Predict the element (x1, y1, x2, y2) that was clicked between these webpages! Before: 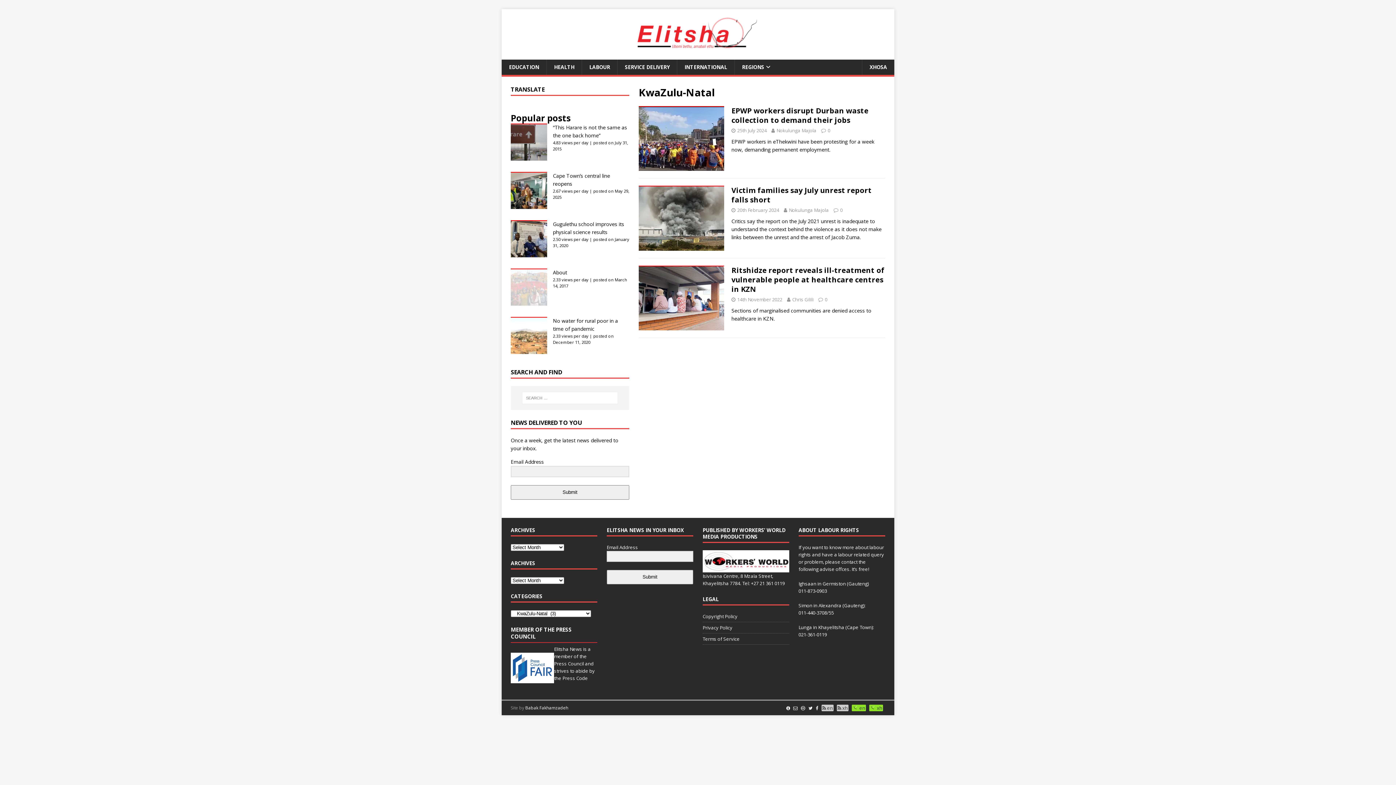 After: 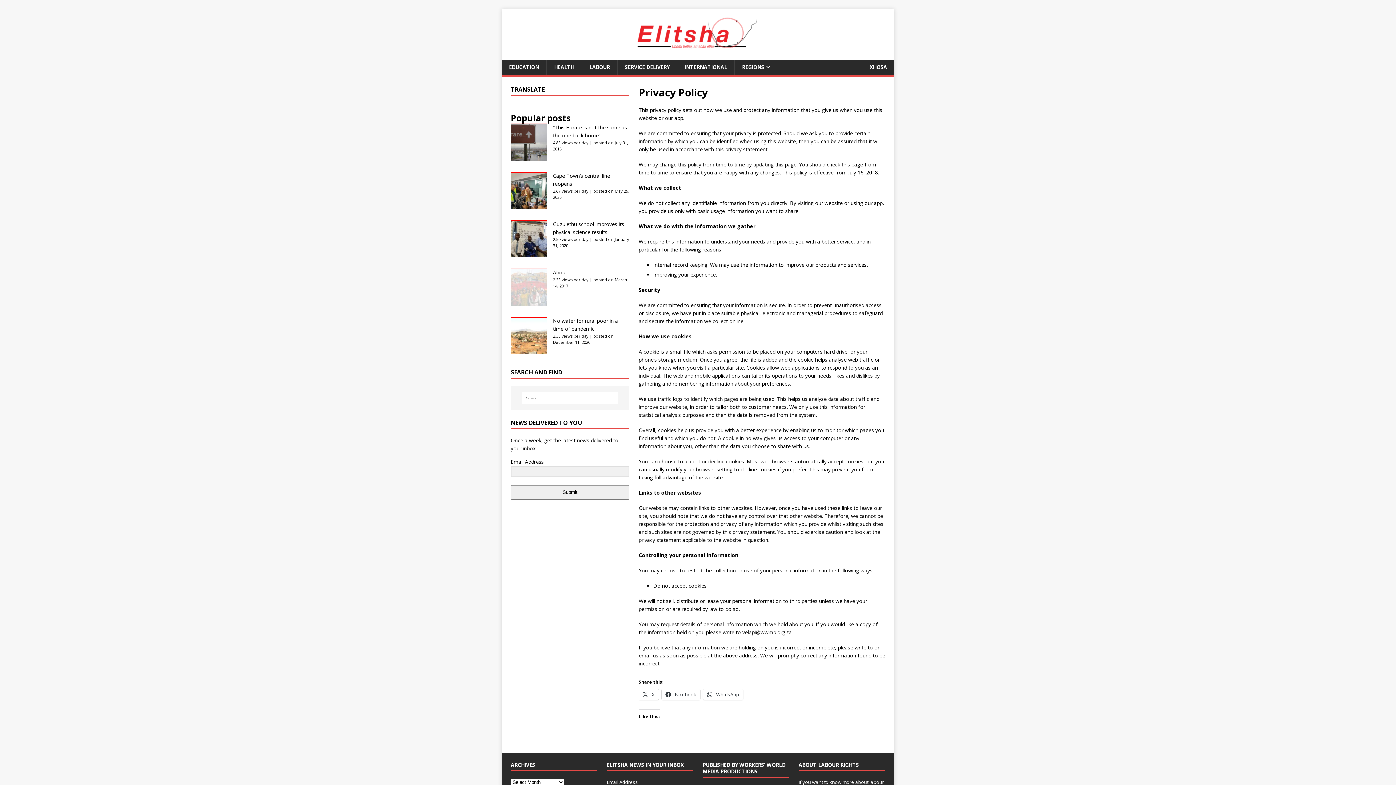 Action: label: Privacy Policy bbox: (702, 622, 789, 633)